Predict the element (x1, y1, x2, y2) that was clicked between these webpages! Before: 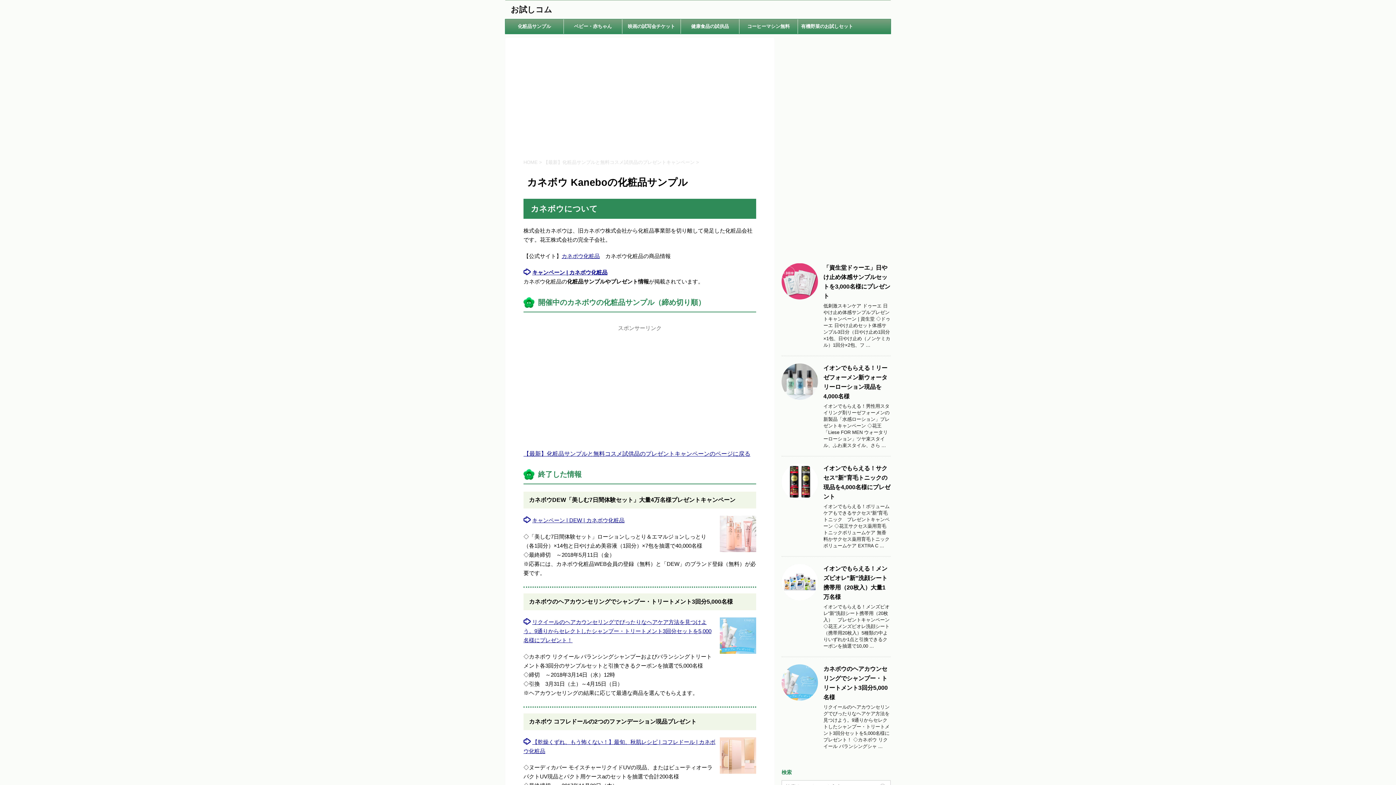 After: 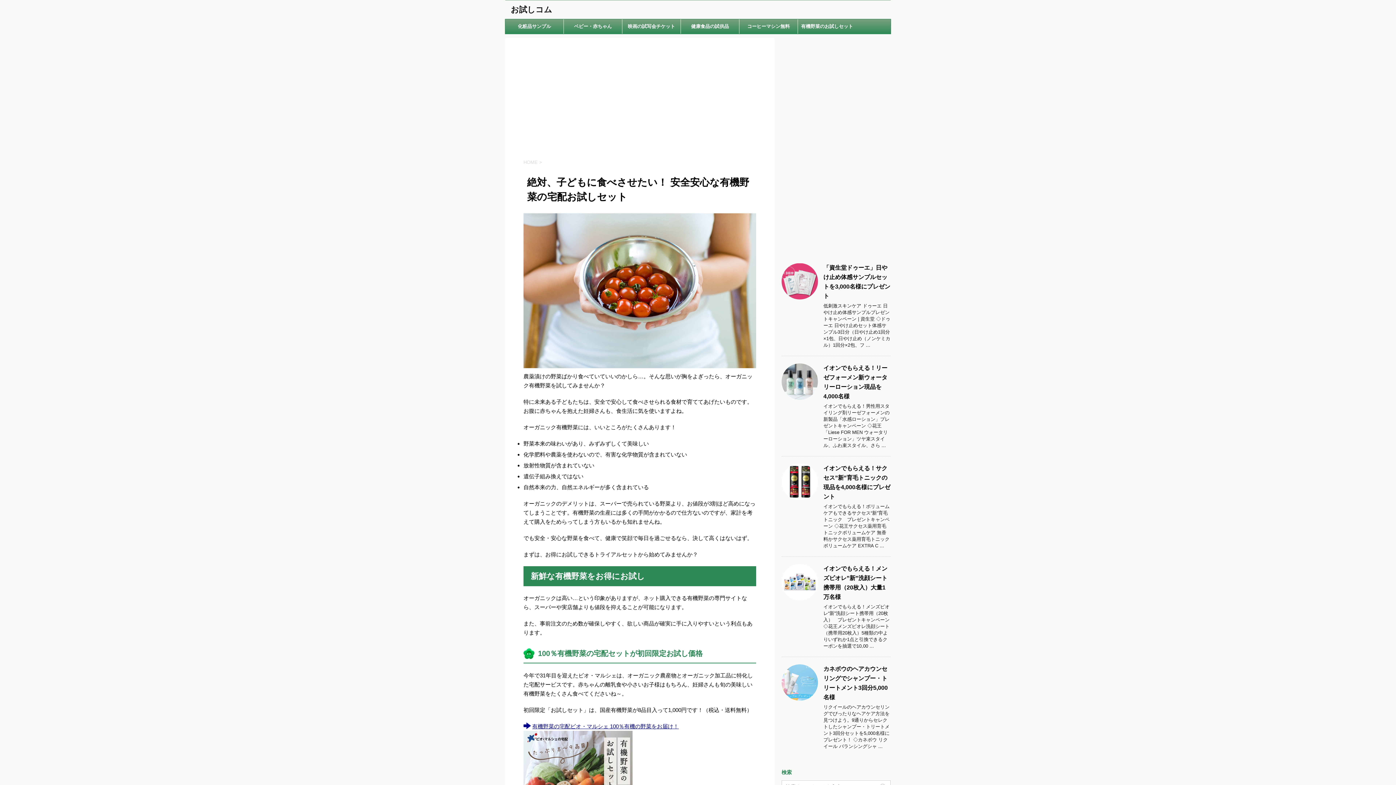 Action: bbox: (798, 19, 856, 33) label: 有機野菜のお試しセット